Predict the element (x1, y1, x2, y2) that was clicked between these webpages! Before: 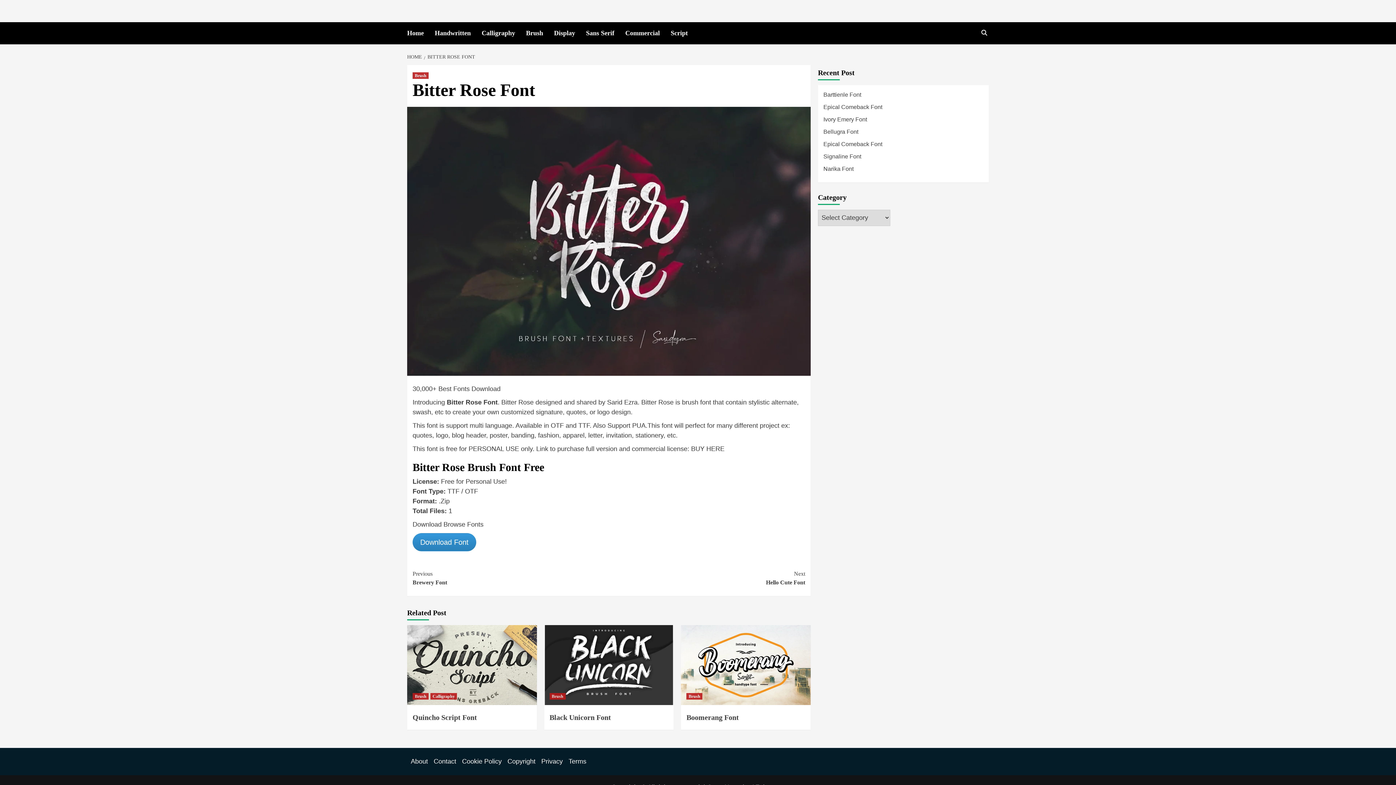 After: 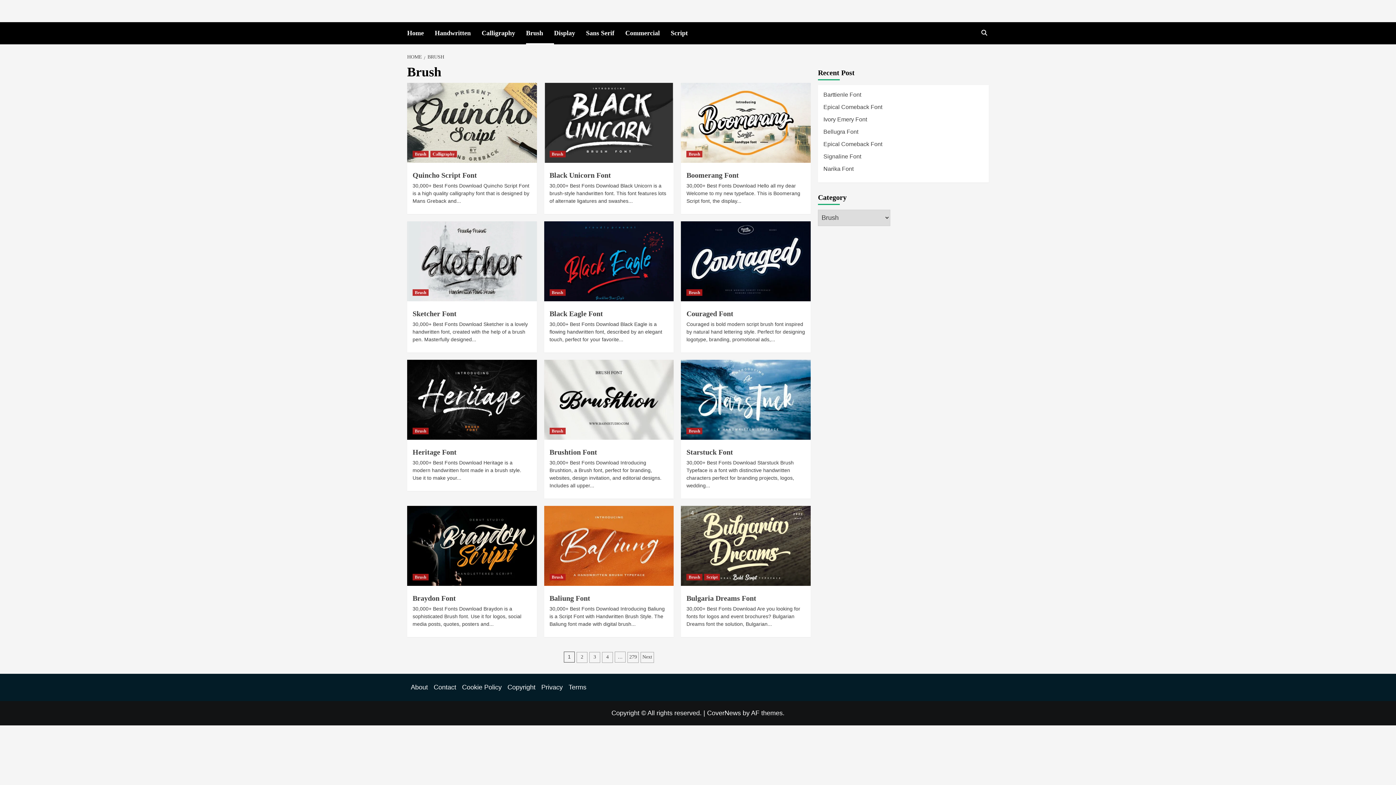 Action: bbox: (549, 693, 565, 699) label: Brush